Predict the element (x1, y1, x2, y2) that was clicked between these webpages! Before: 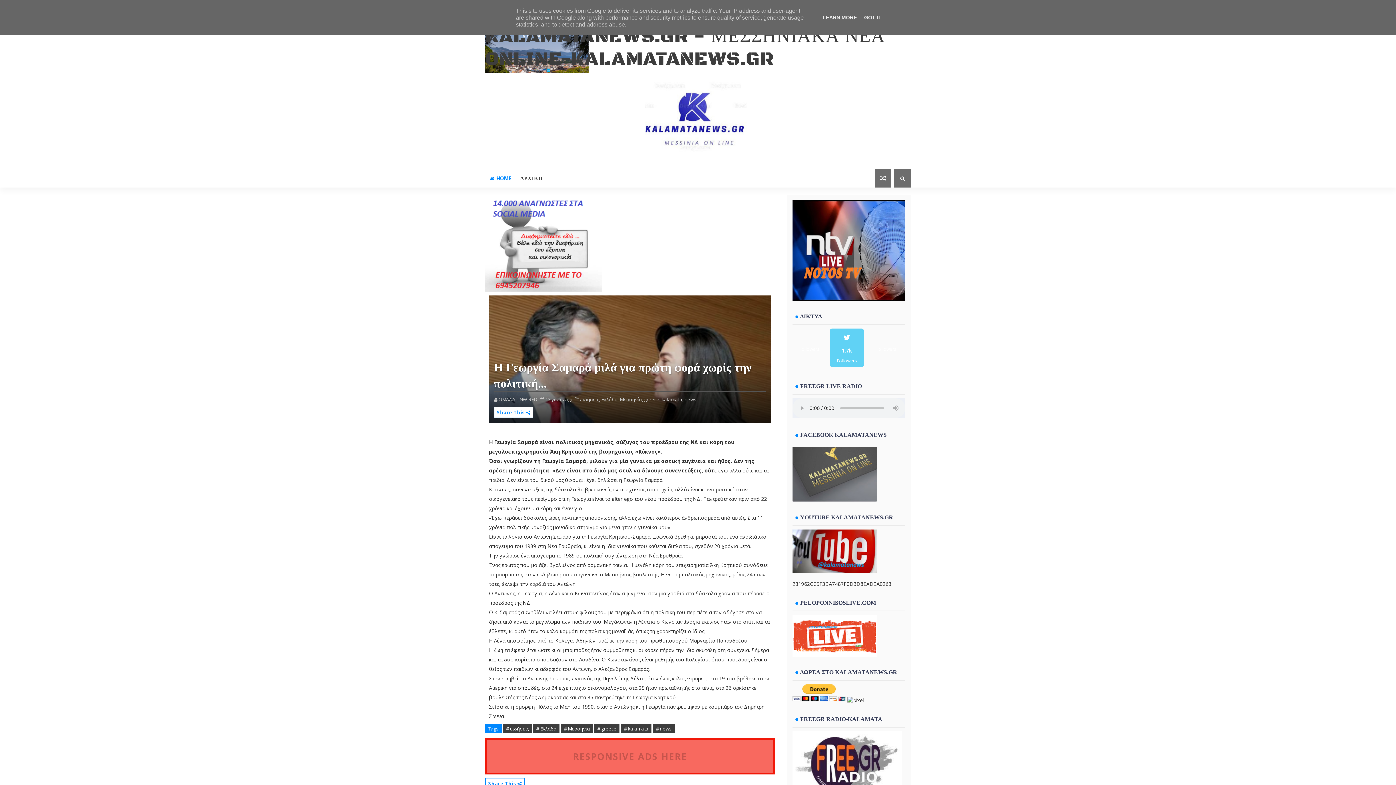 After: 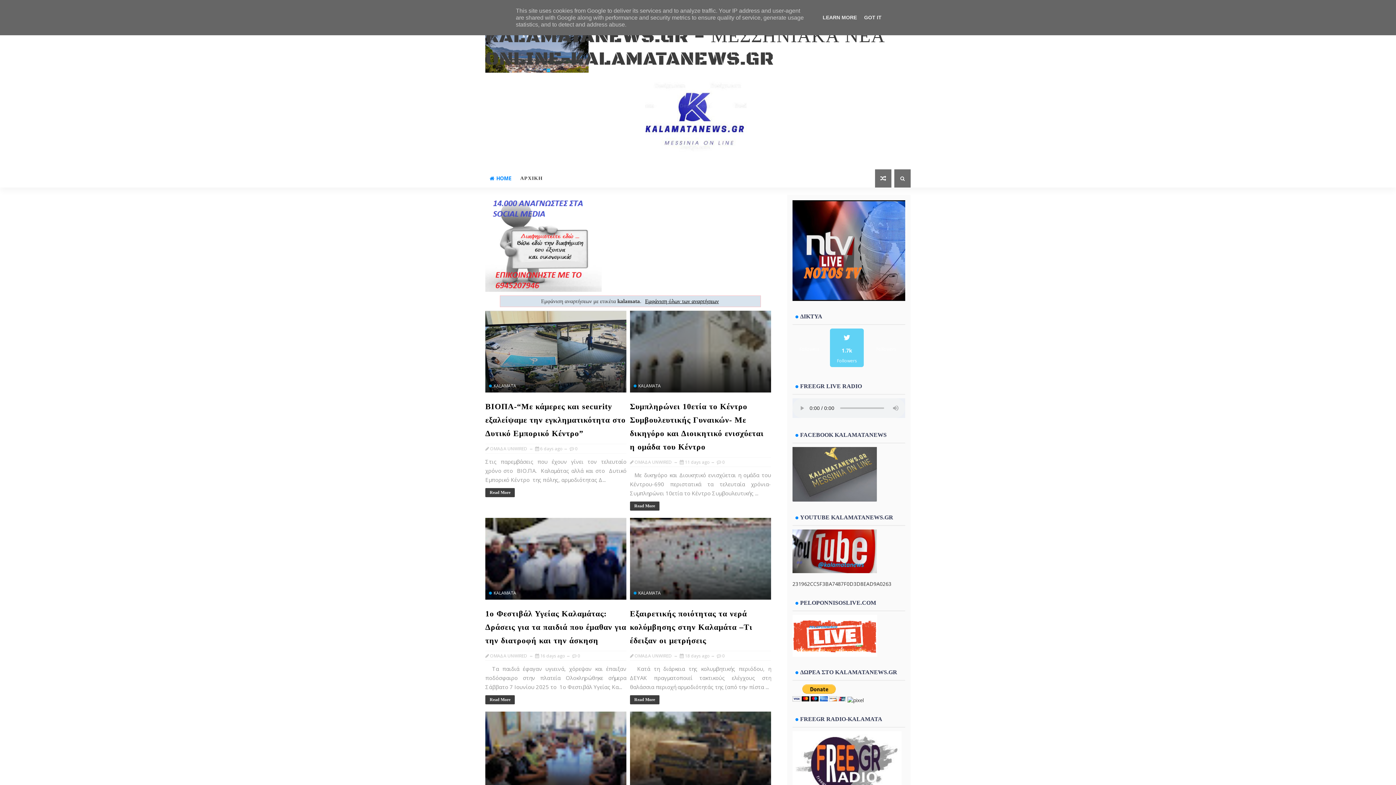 Action: bbox: (661, 396, 683, 403) label: kalamata,